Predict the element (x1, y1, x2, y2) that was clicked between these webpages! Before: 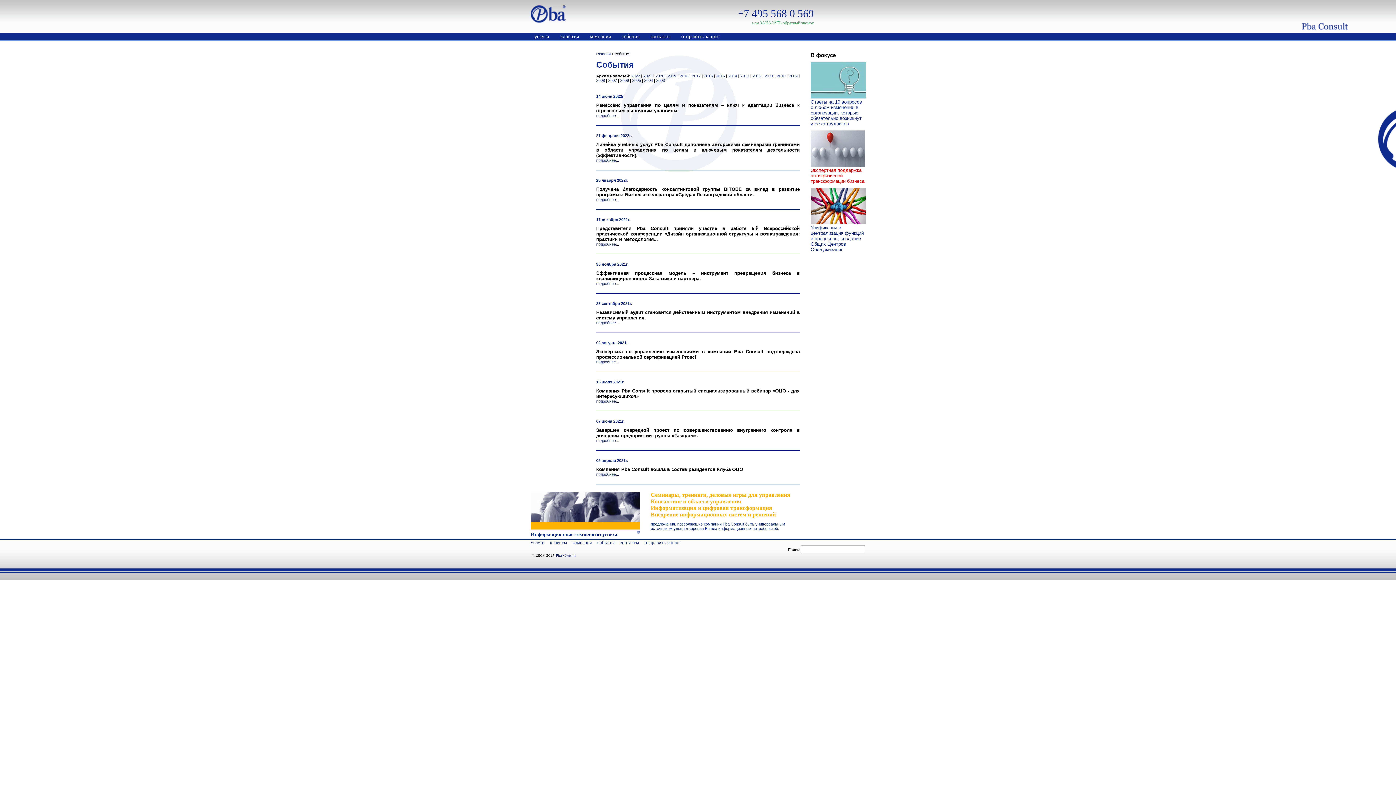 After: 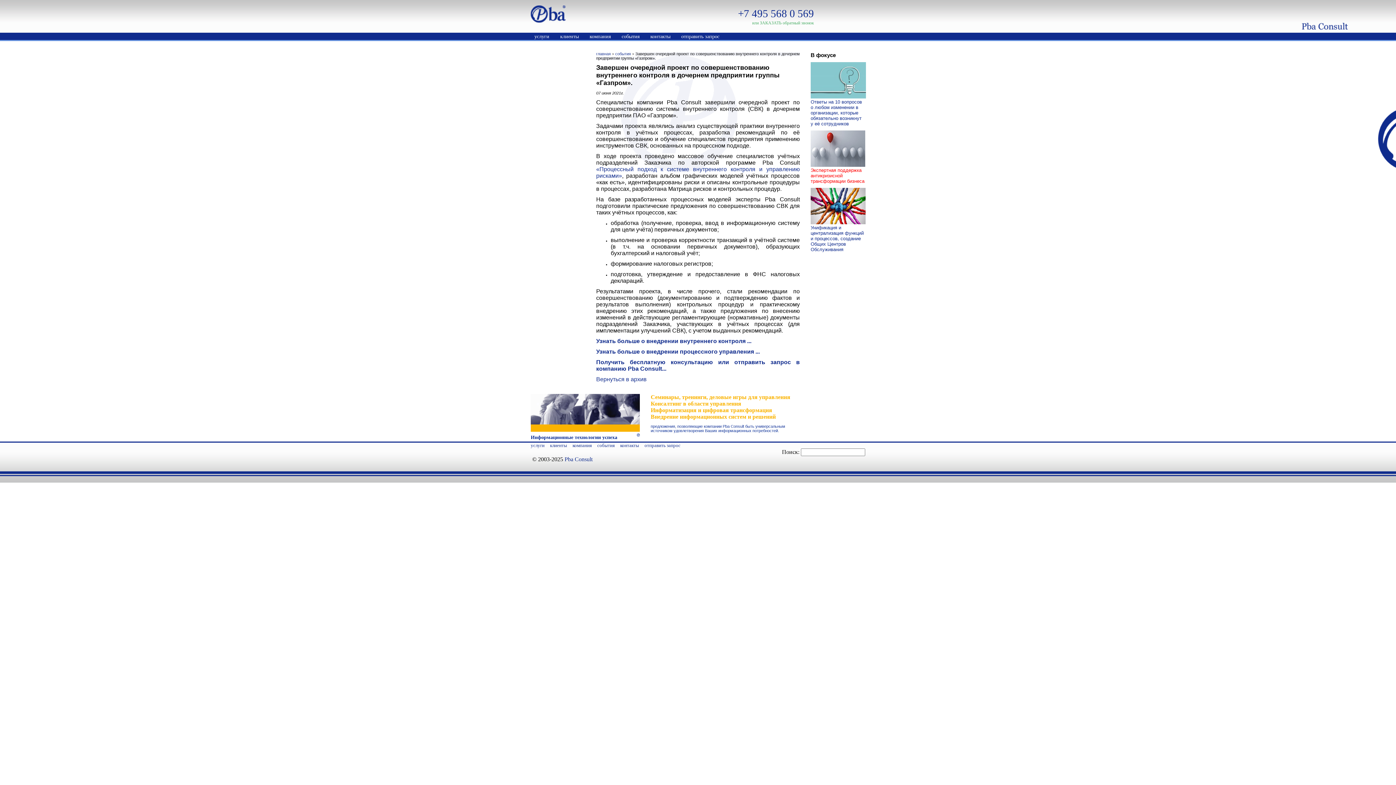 Action: label: подробнее... bbox: (596, 438, 619, 442)